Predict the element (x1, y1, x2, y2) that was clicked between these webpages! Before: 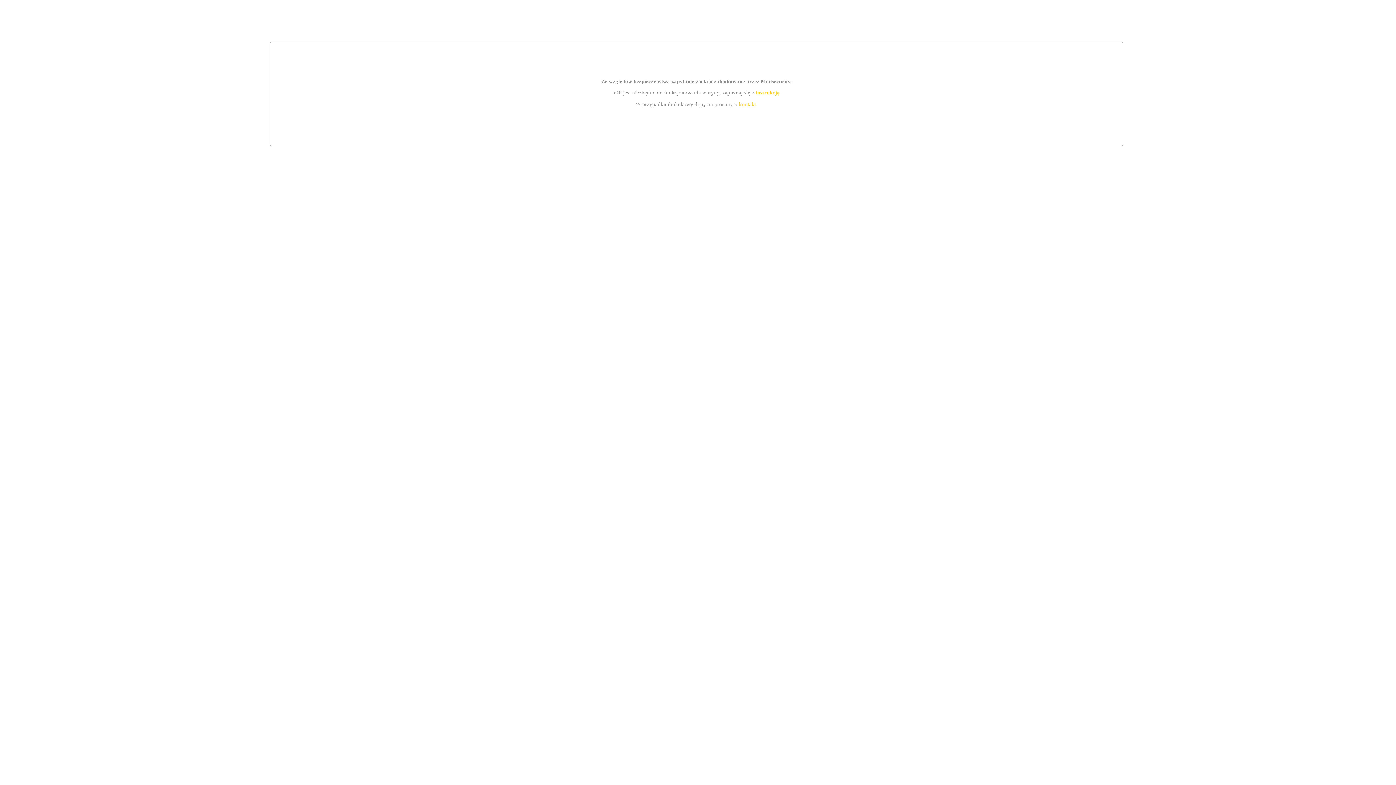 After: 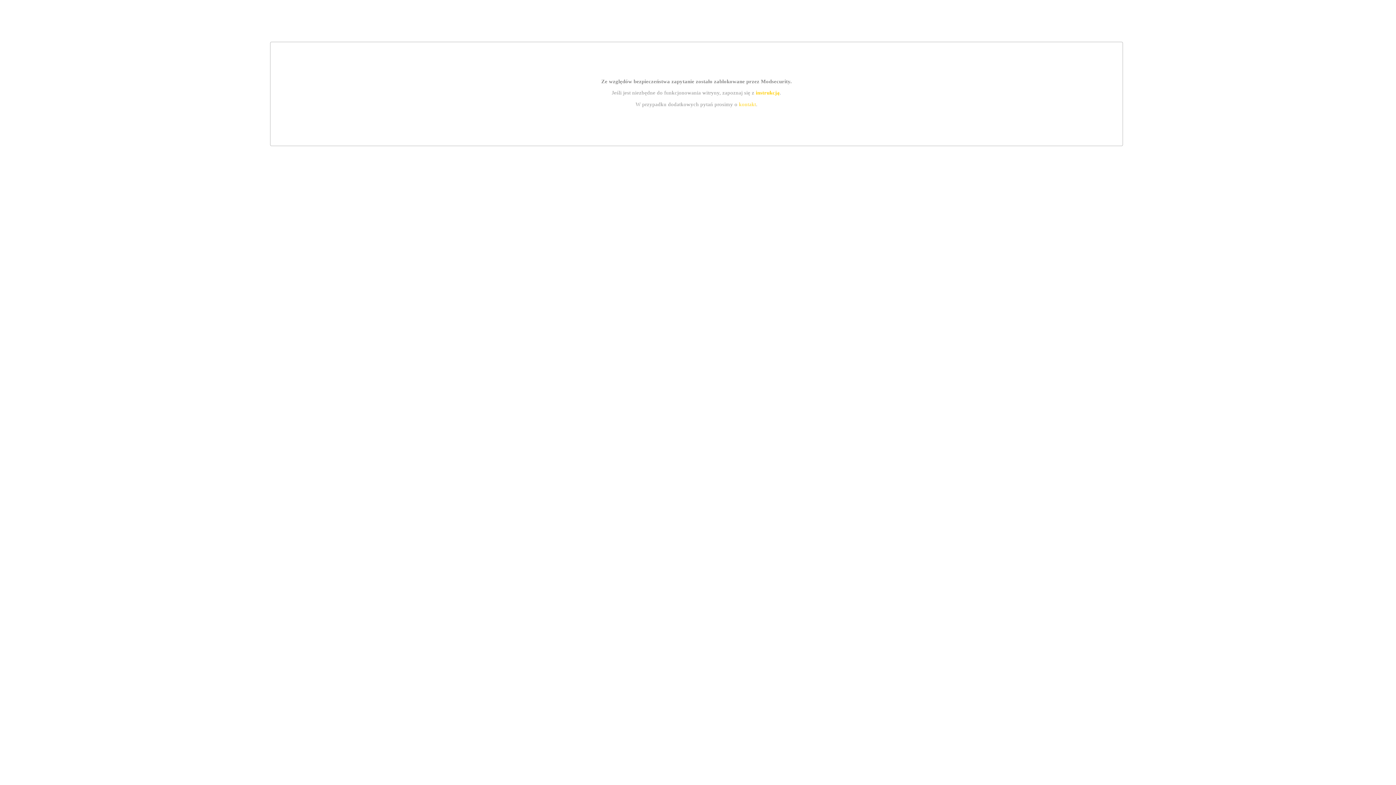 Action: label: instrukcją bbox: (755, 89, 779, 95)